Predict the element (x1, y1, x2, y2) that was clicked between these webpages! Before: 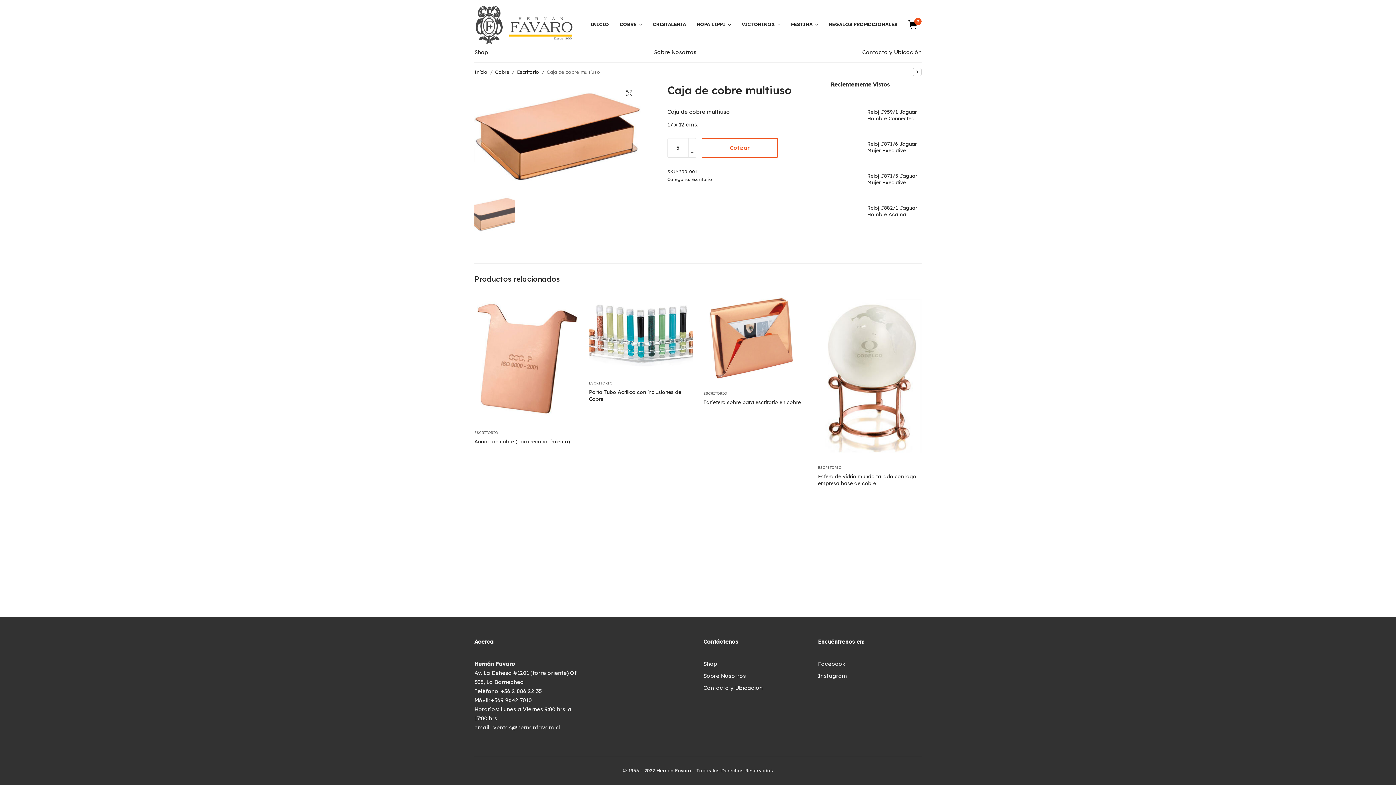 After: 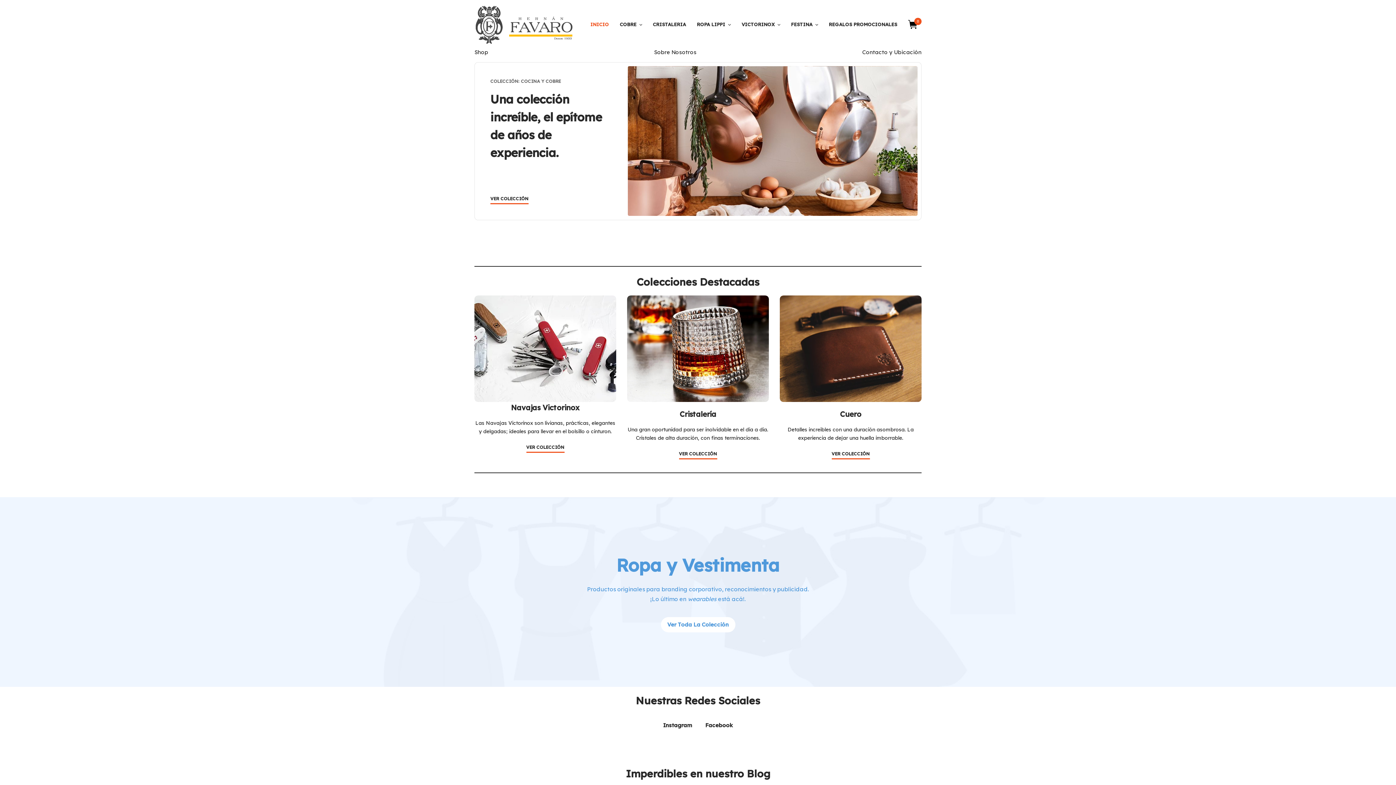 Action: bbox: (590, 16, 609, 32) label: INICIO